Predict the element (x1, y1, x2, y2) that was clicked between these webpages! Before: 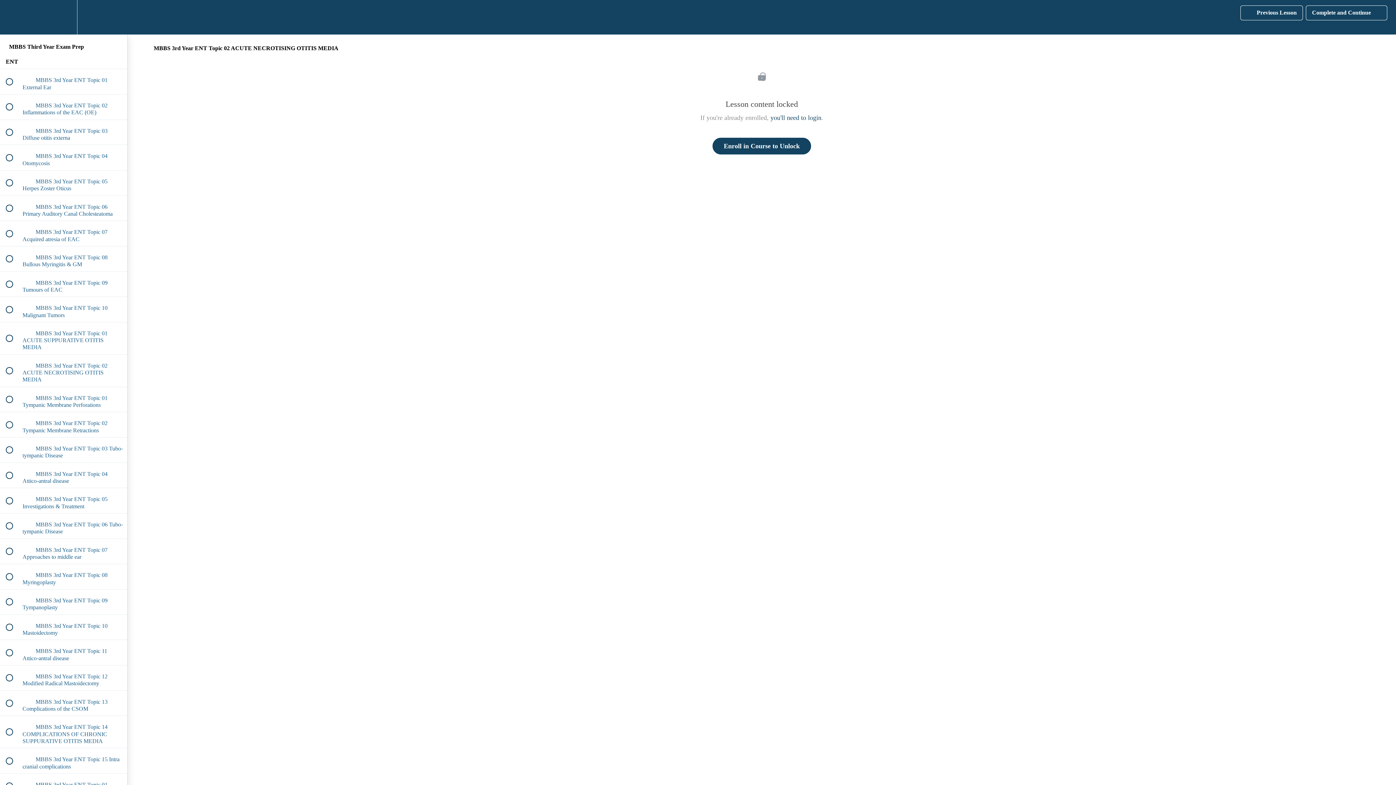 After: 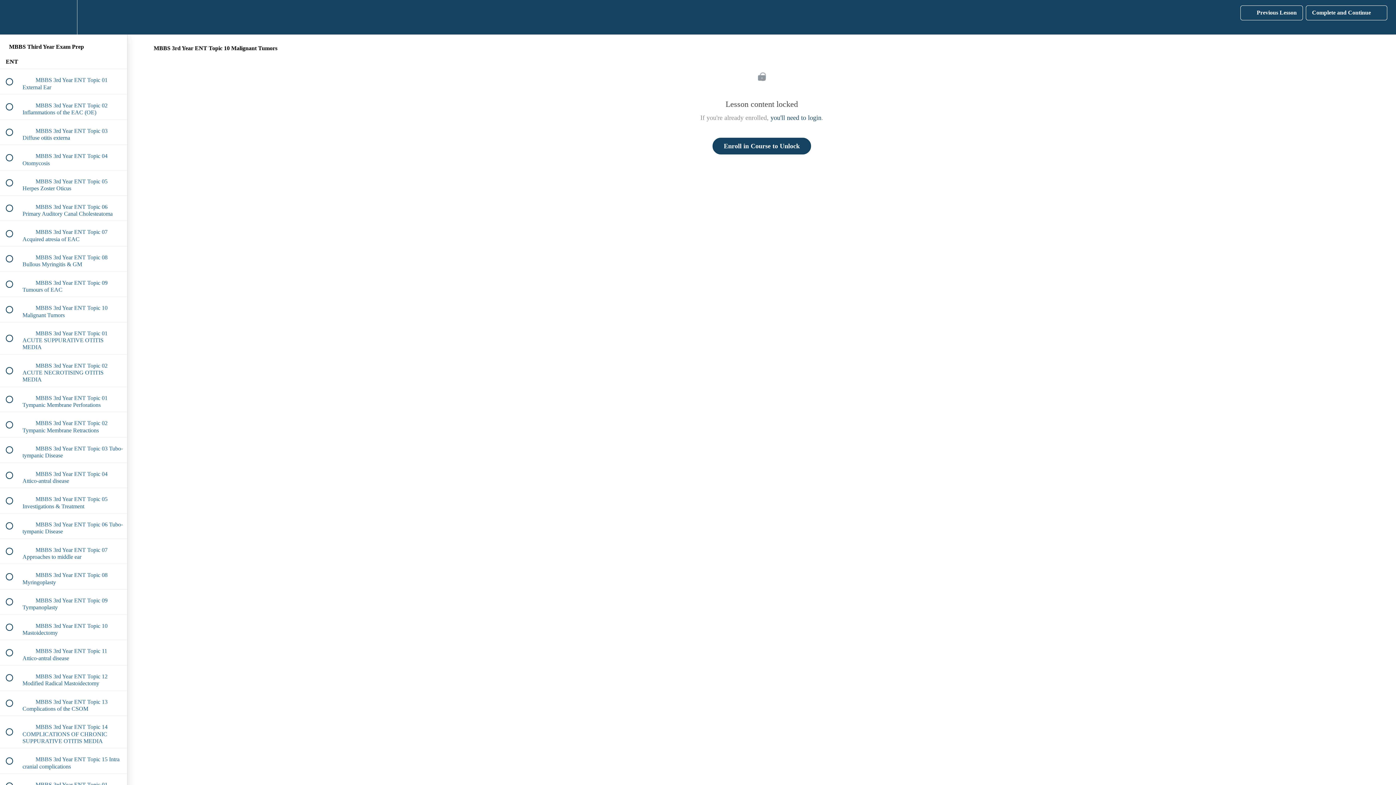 Action: bbox: (0, 297, 127, 322) label:  
 MBBS 3rd Year ENT Topic 10 Malignant Tumors